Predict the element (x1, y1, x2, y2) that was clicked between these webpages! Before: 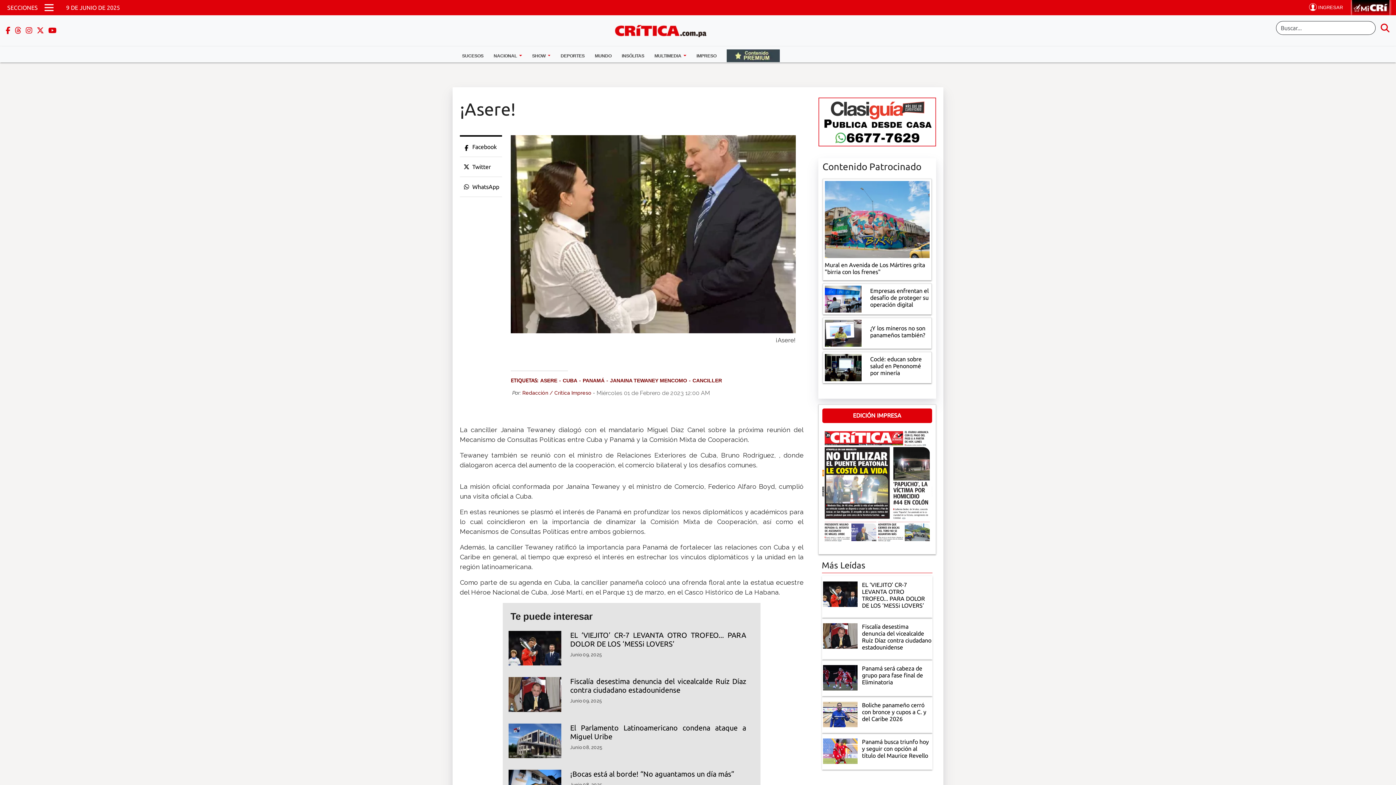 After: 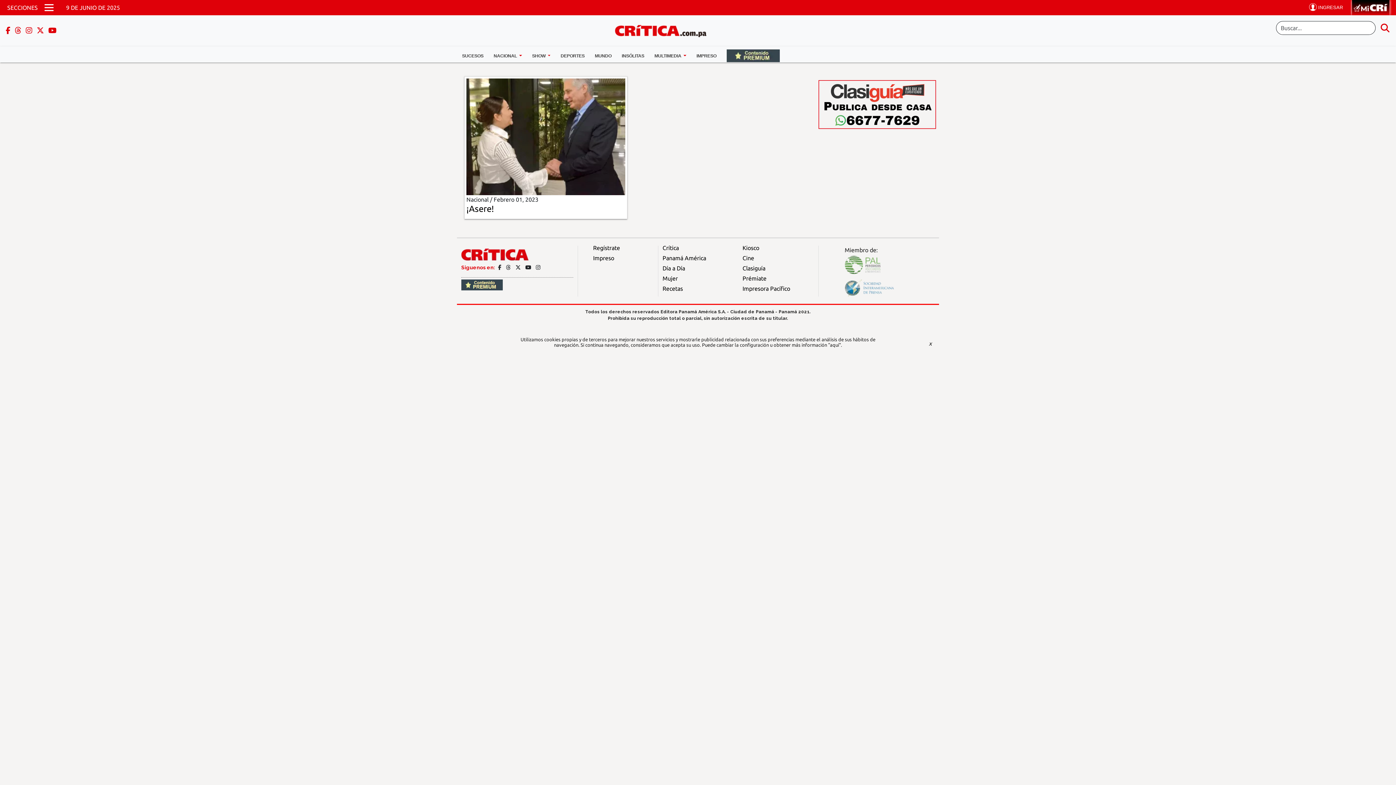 Action: bbox: (540, 377, 557, 383) label: ASERE